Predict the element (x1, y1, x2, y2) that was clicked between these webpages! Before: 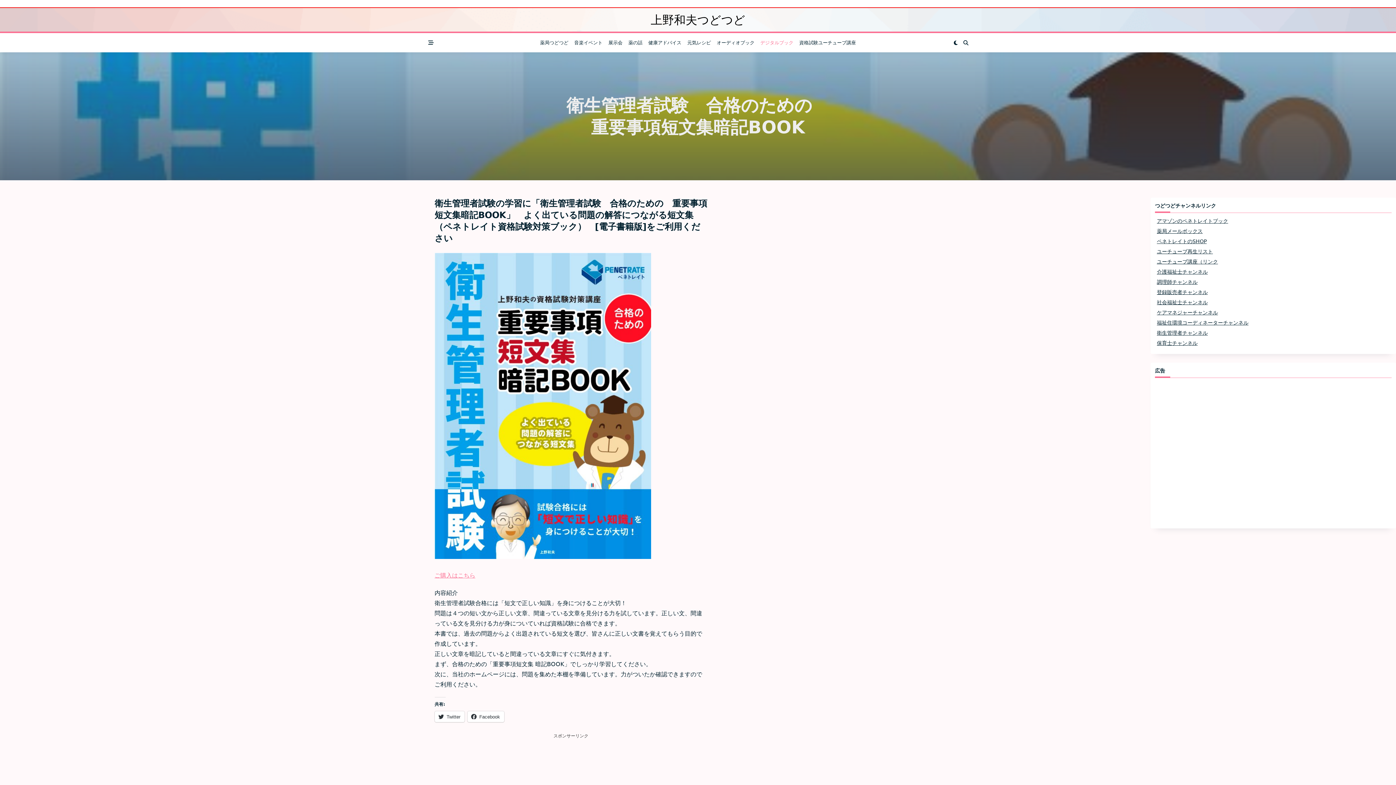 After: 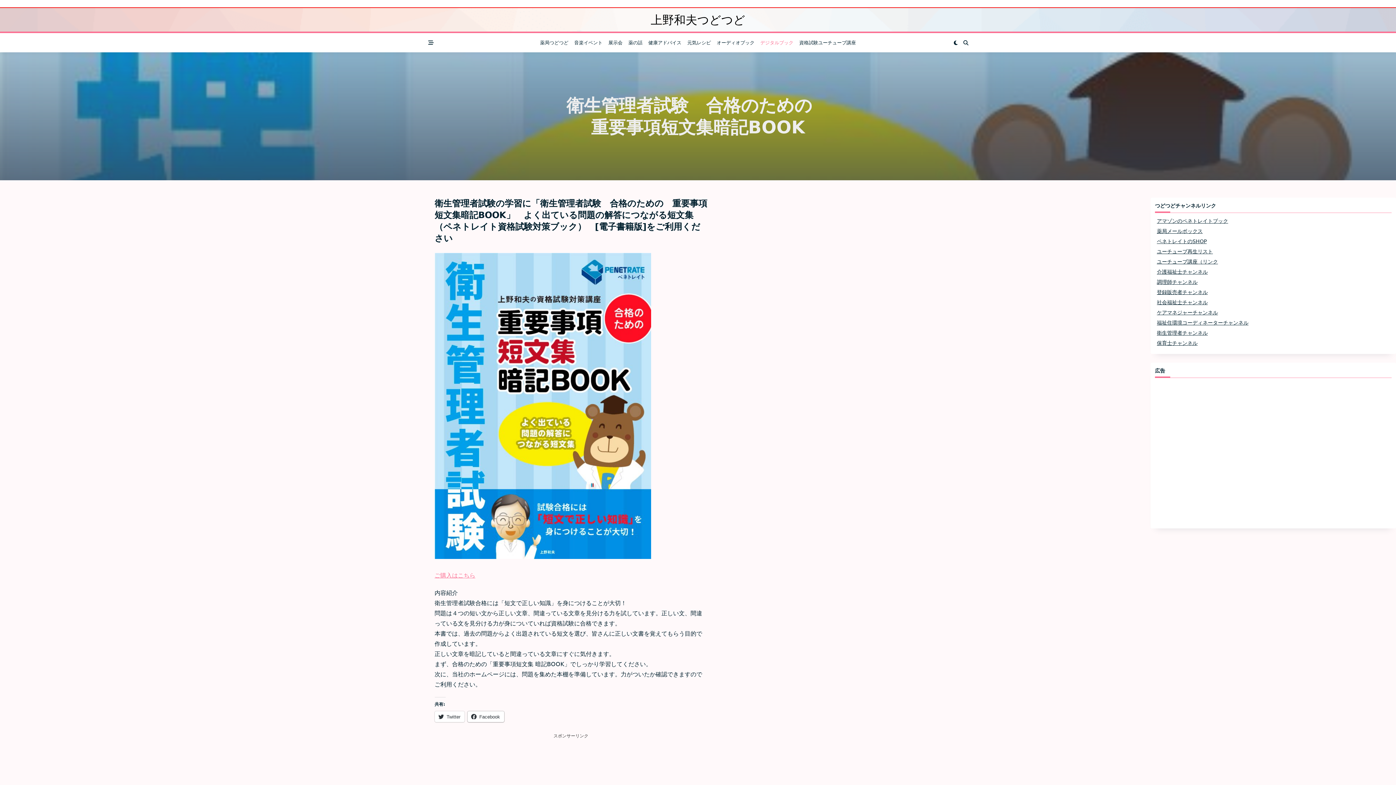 Action: label: Facebook bbox: (467, 711, 504, 722)